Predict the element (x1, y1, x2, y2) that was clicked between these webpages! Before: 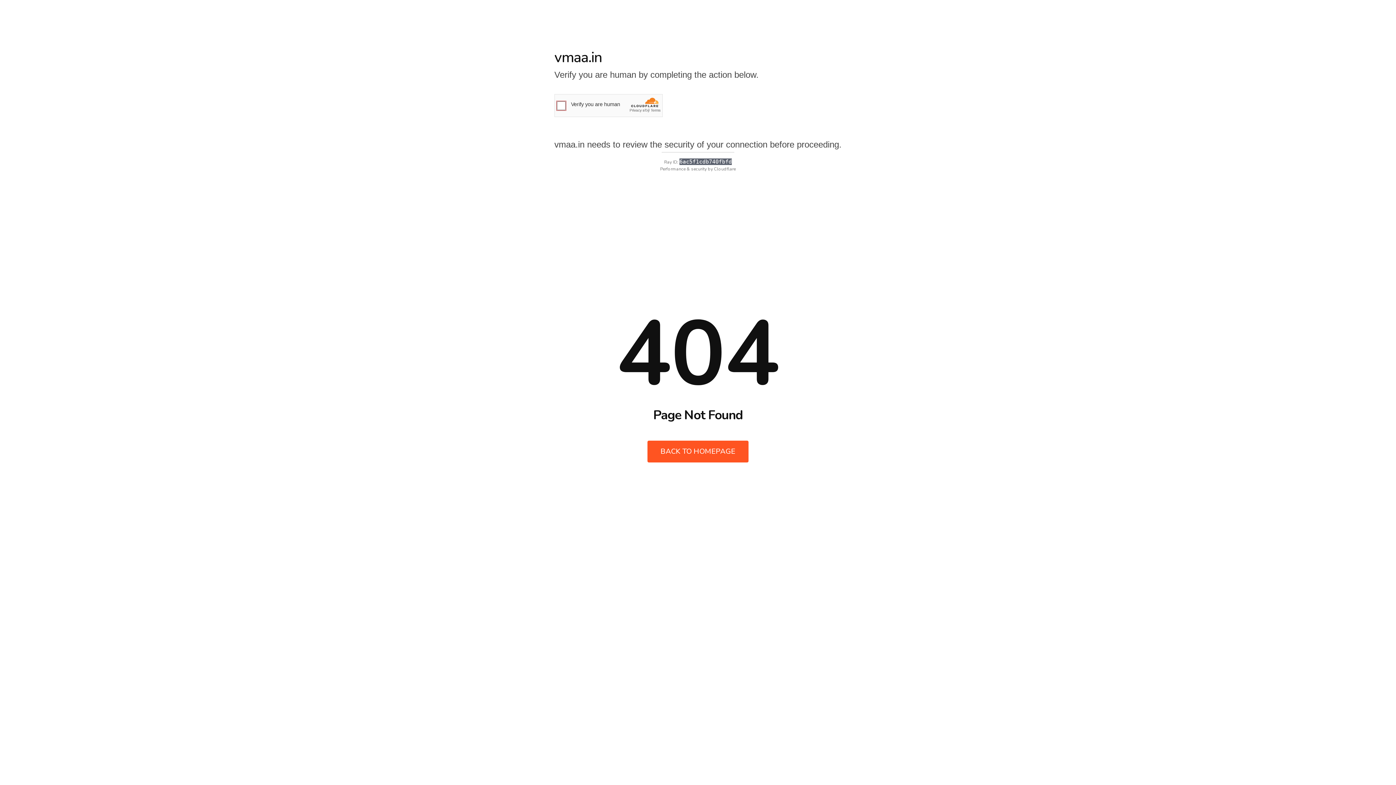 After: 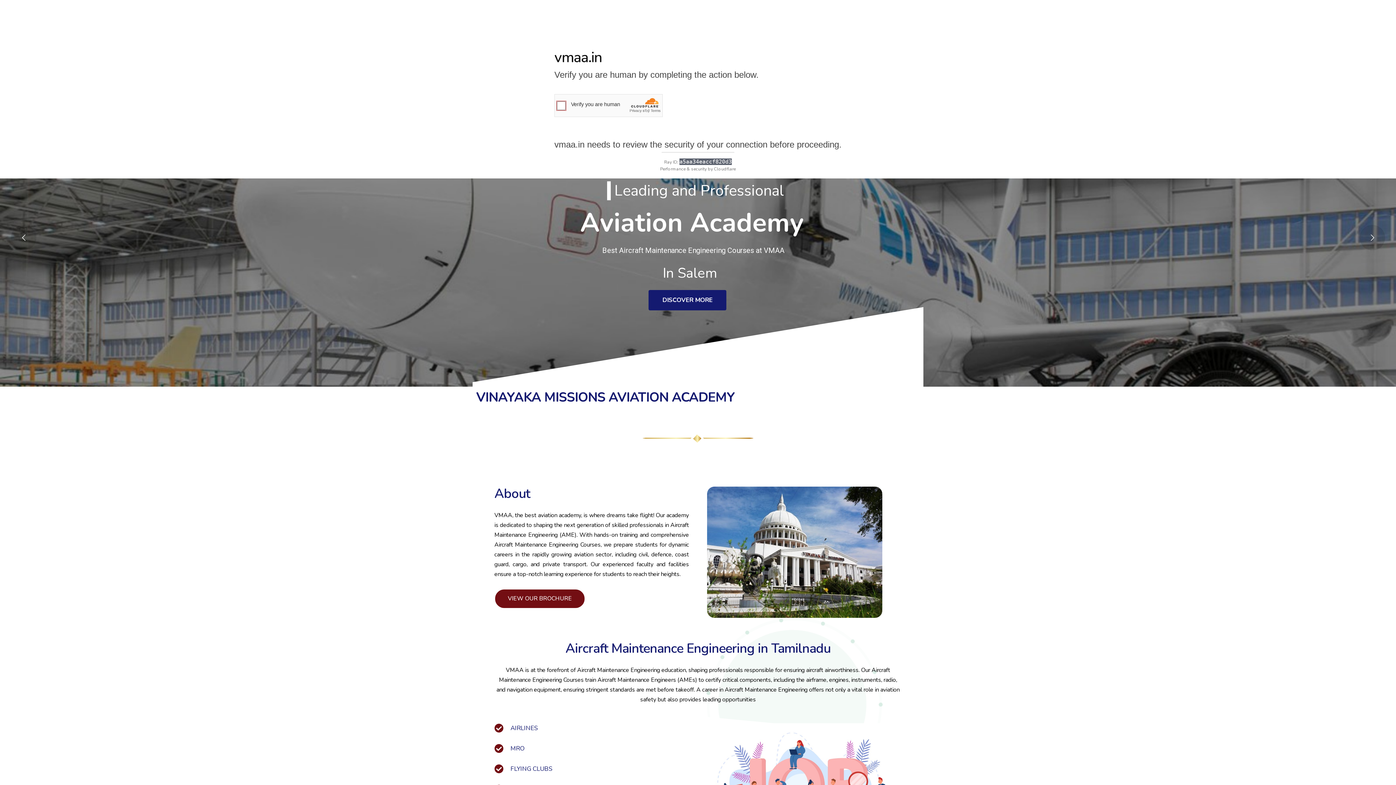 Action: bbox: (647, 440, 748, 462) label: BACK TO HOMEPAGE